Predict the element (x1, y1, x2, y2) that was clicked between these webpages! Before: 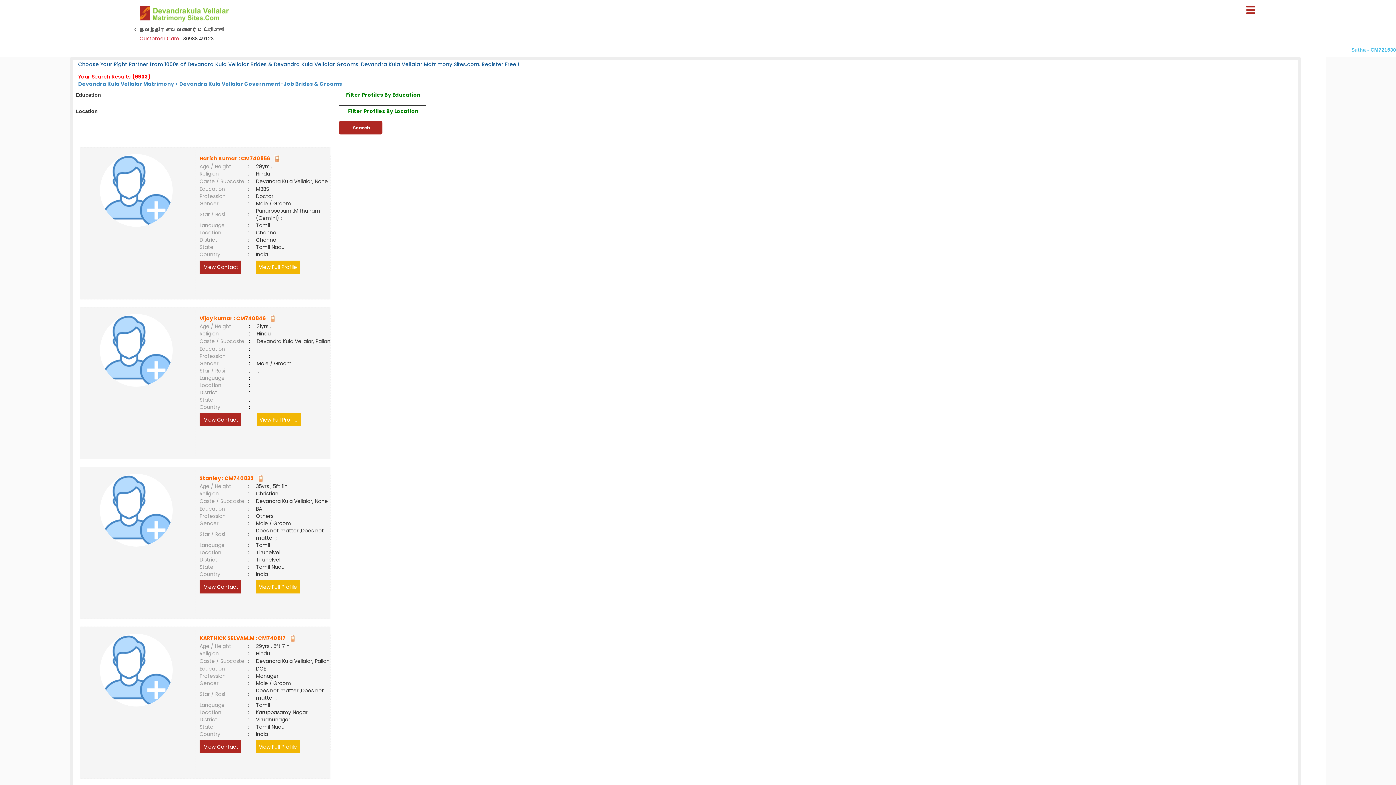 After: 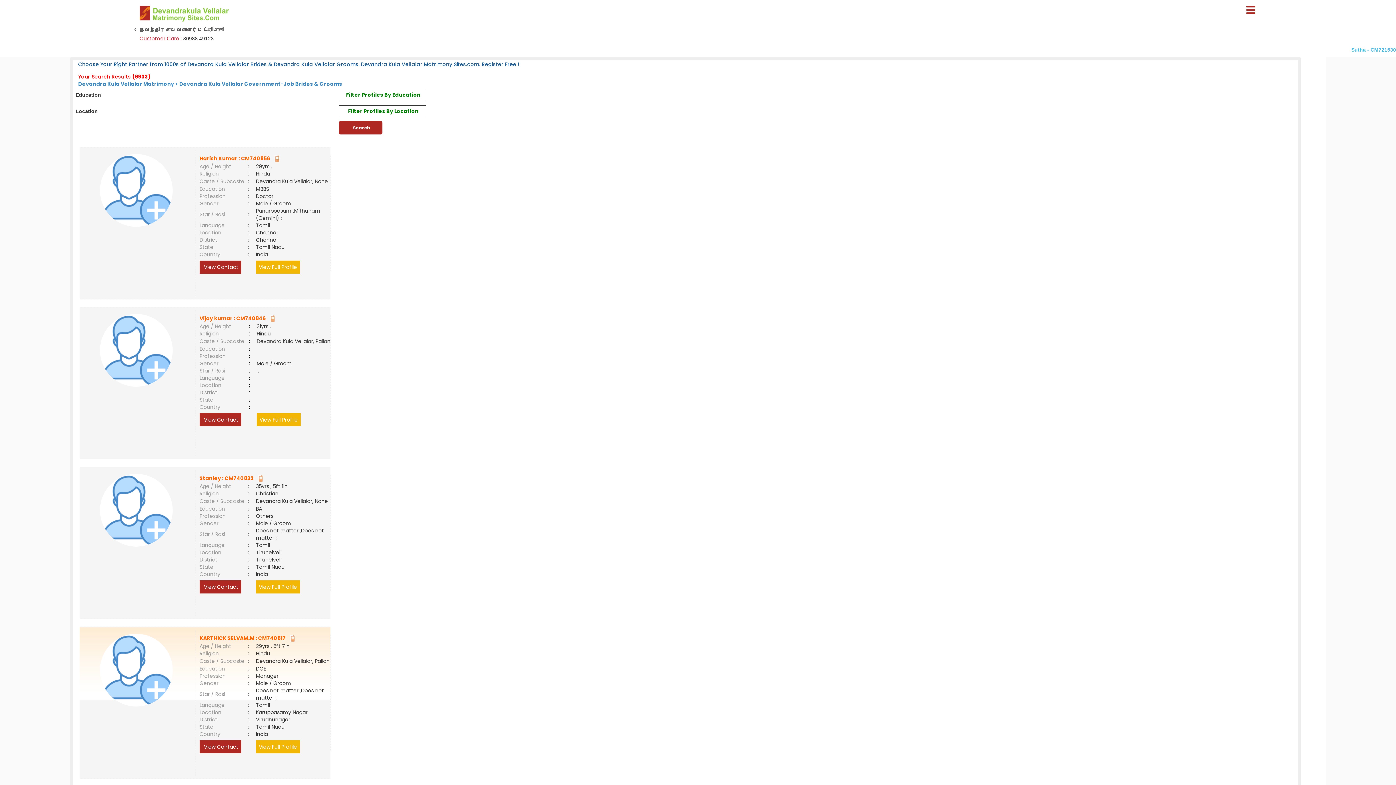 Action: bbox: (290, 634, 295, 642)